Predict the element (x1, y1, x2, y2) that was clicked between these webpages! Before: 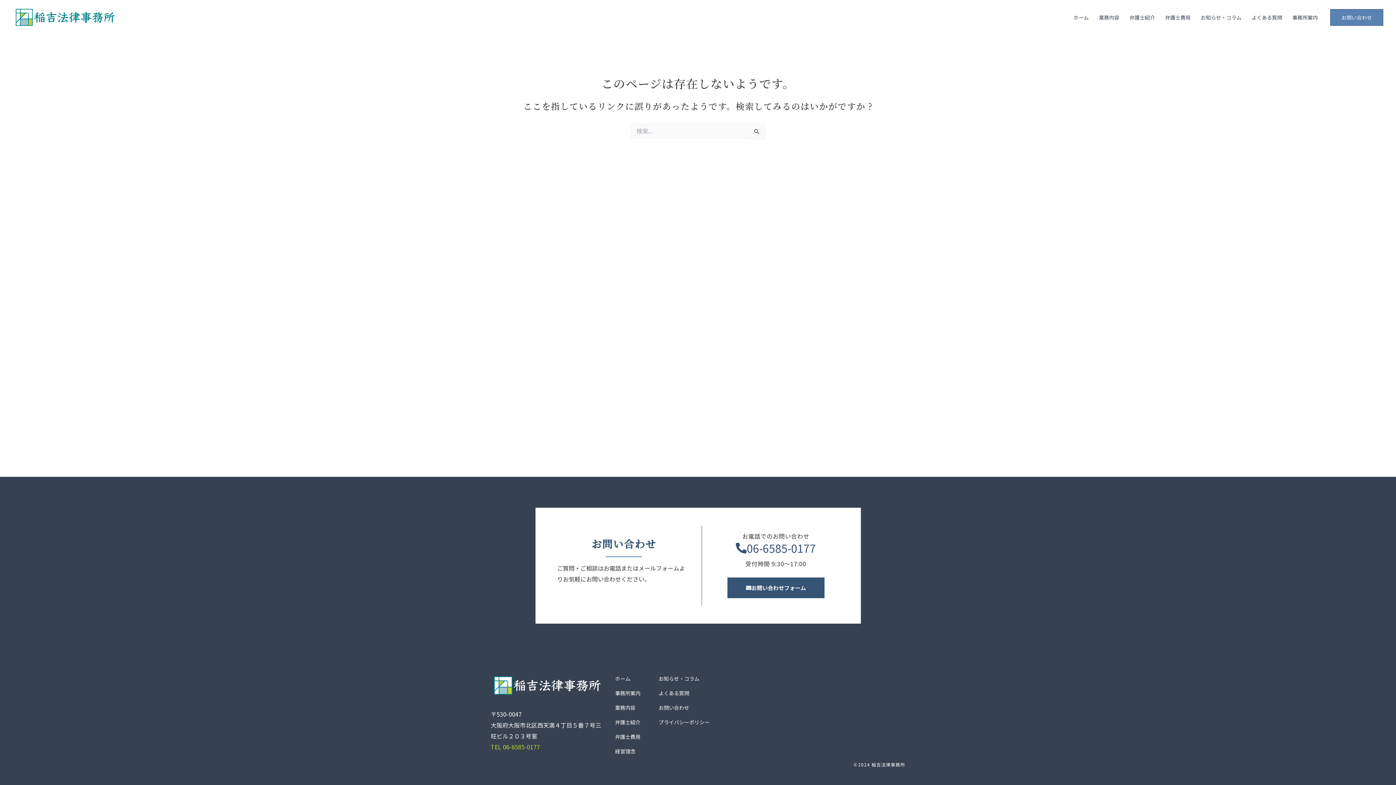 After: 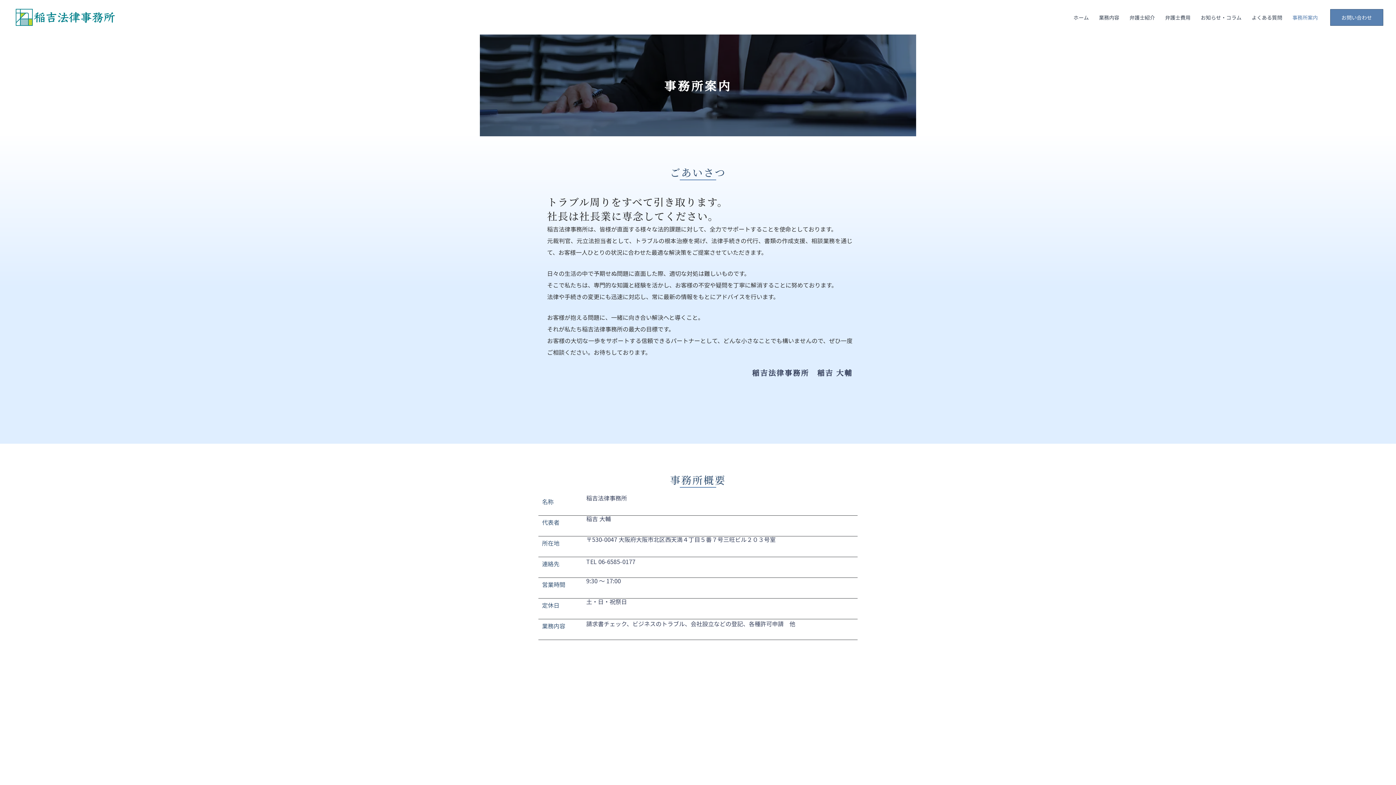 Action: bbox: (615, 687, 640, 698) label: 事務所案内